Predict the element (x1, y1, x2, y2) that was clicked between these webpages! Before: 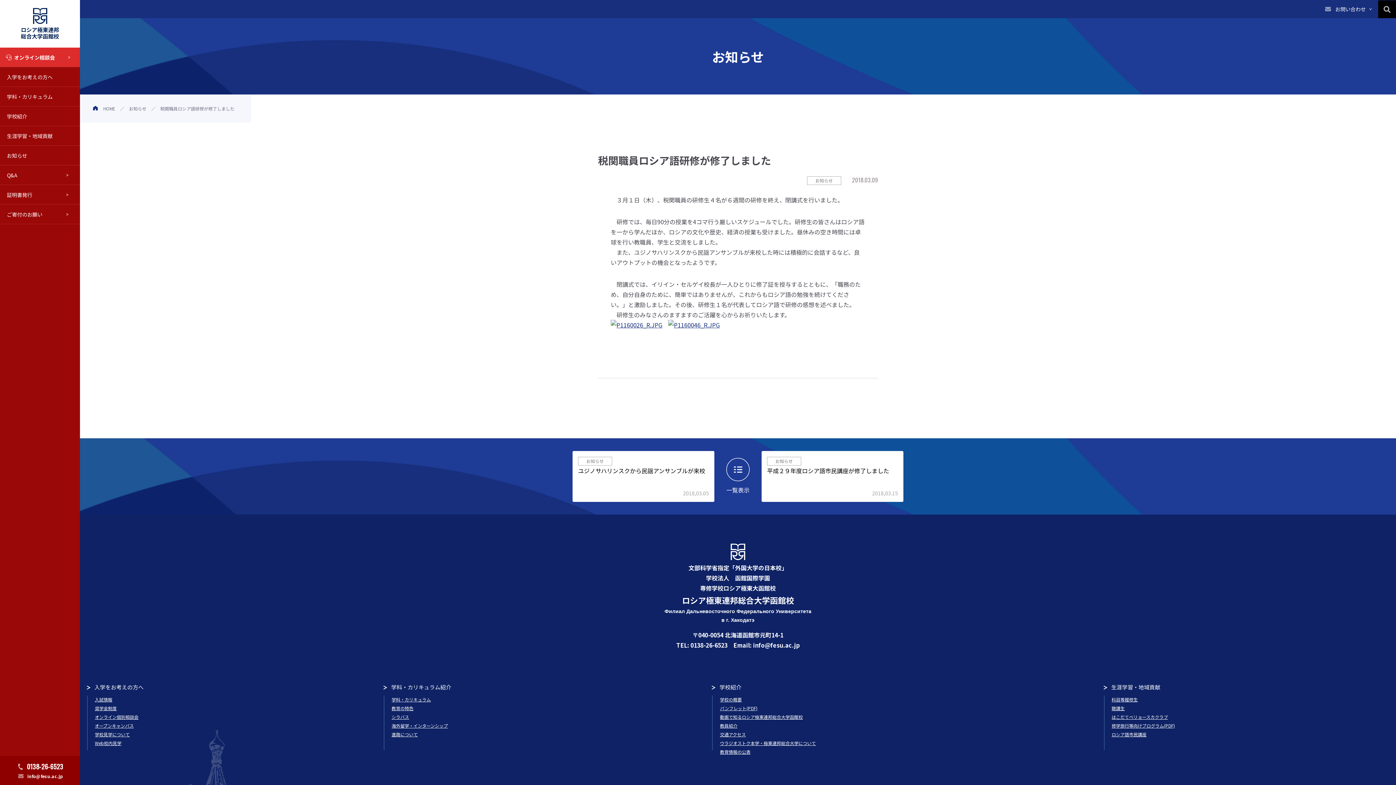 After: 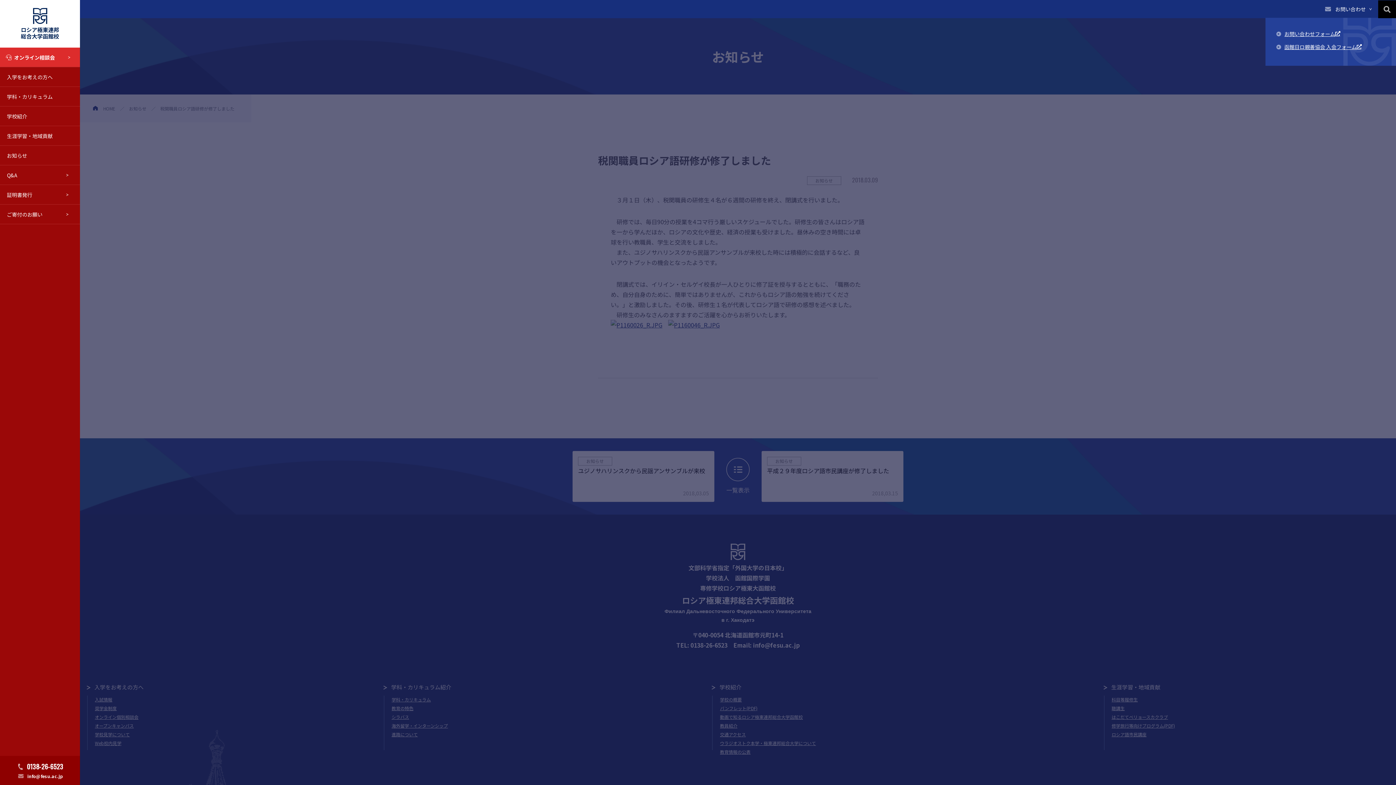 Action: label: お問い合わせ bbox: (1325, 0, 1372, 18)